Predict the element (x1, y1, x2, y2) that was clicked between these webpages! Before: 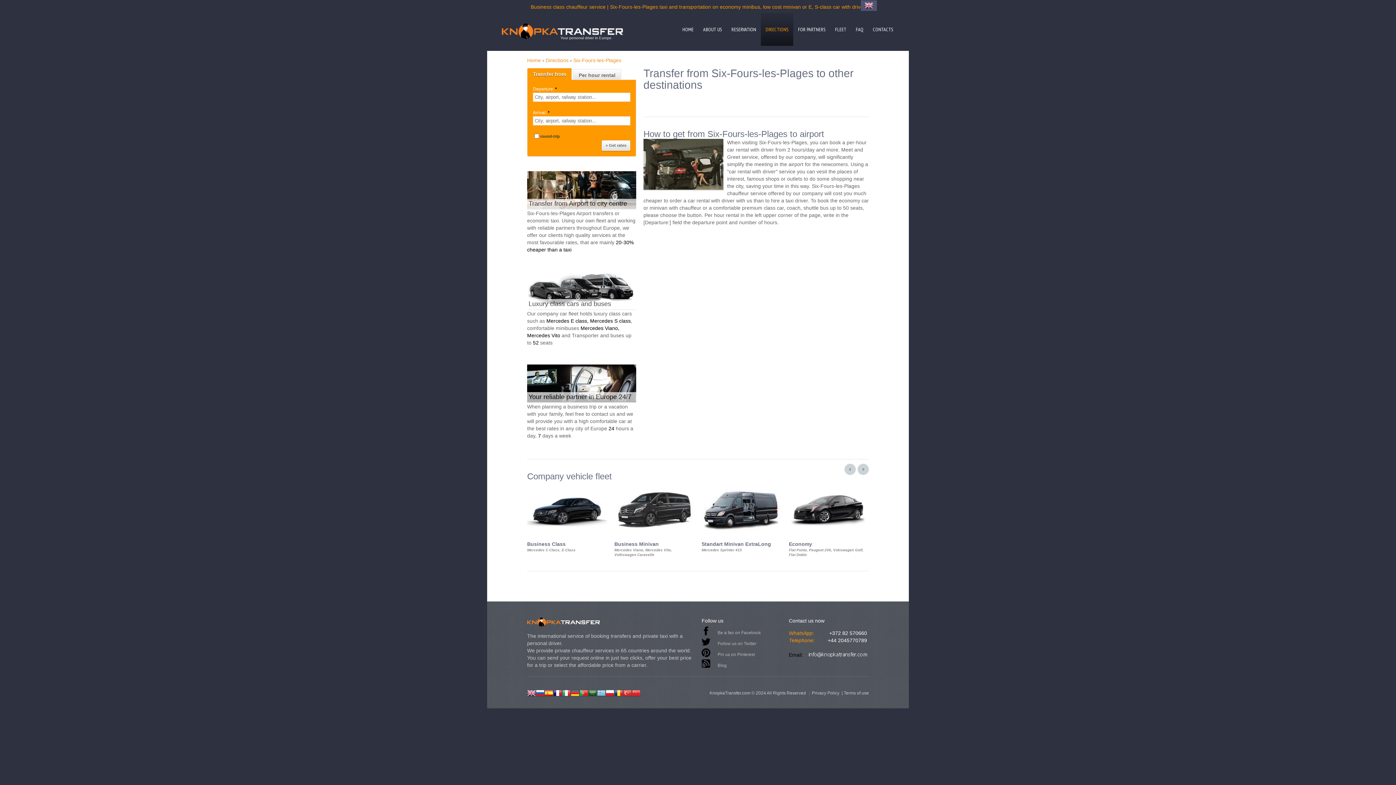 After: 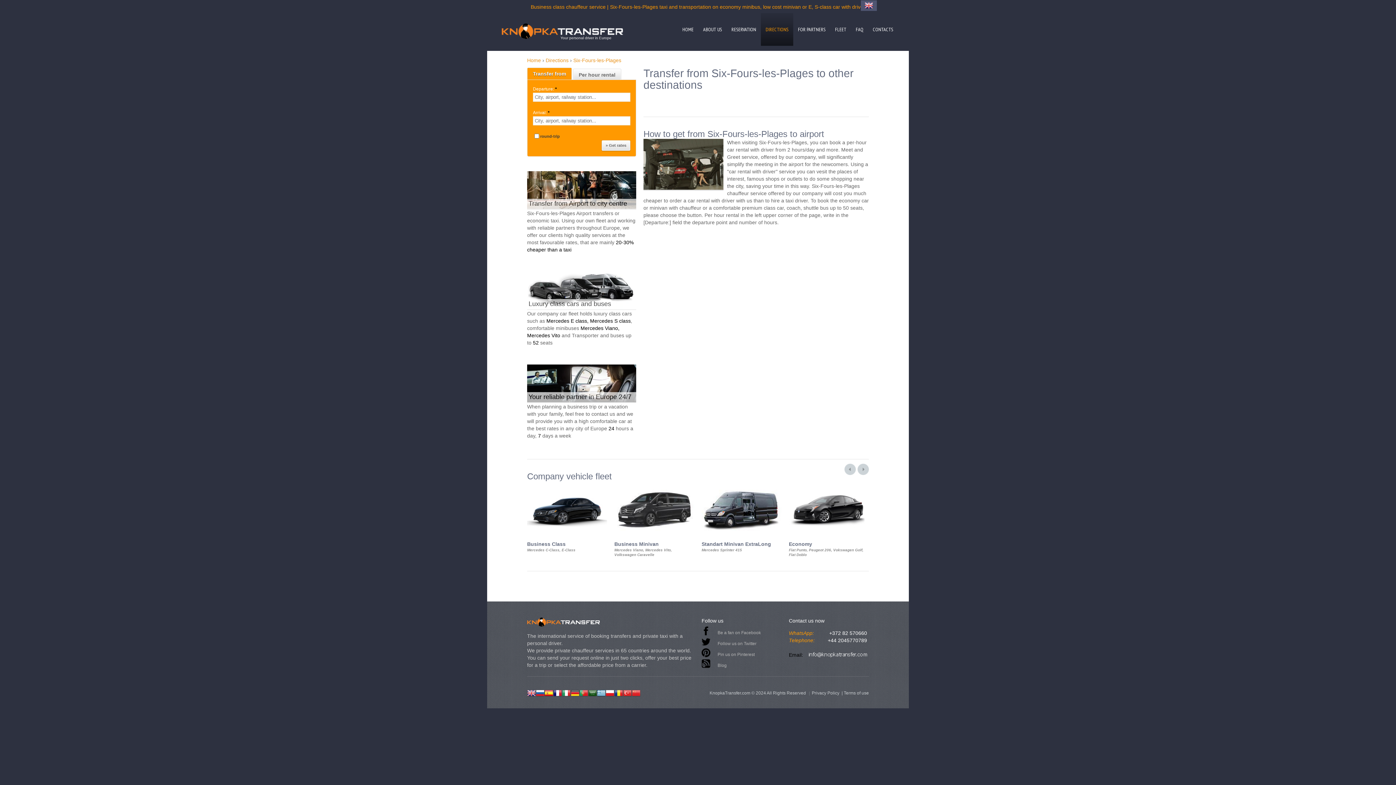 Action: label: Transfer from bbox: (527, 68, 572, 80)